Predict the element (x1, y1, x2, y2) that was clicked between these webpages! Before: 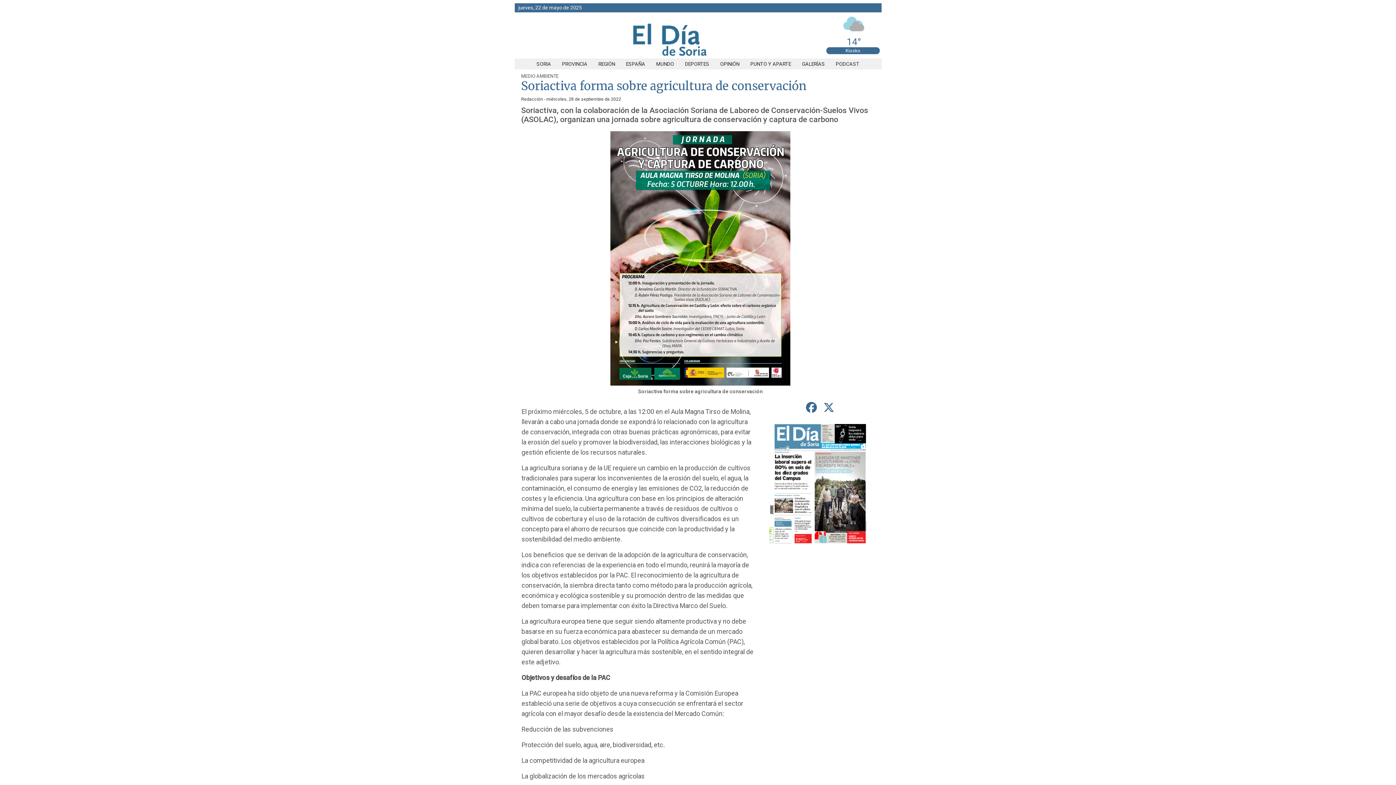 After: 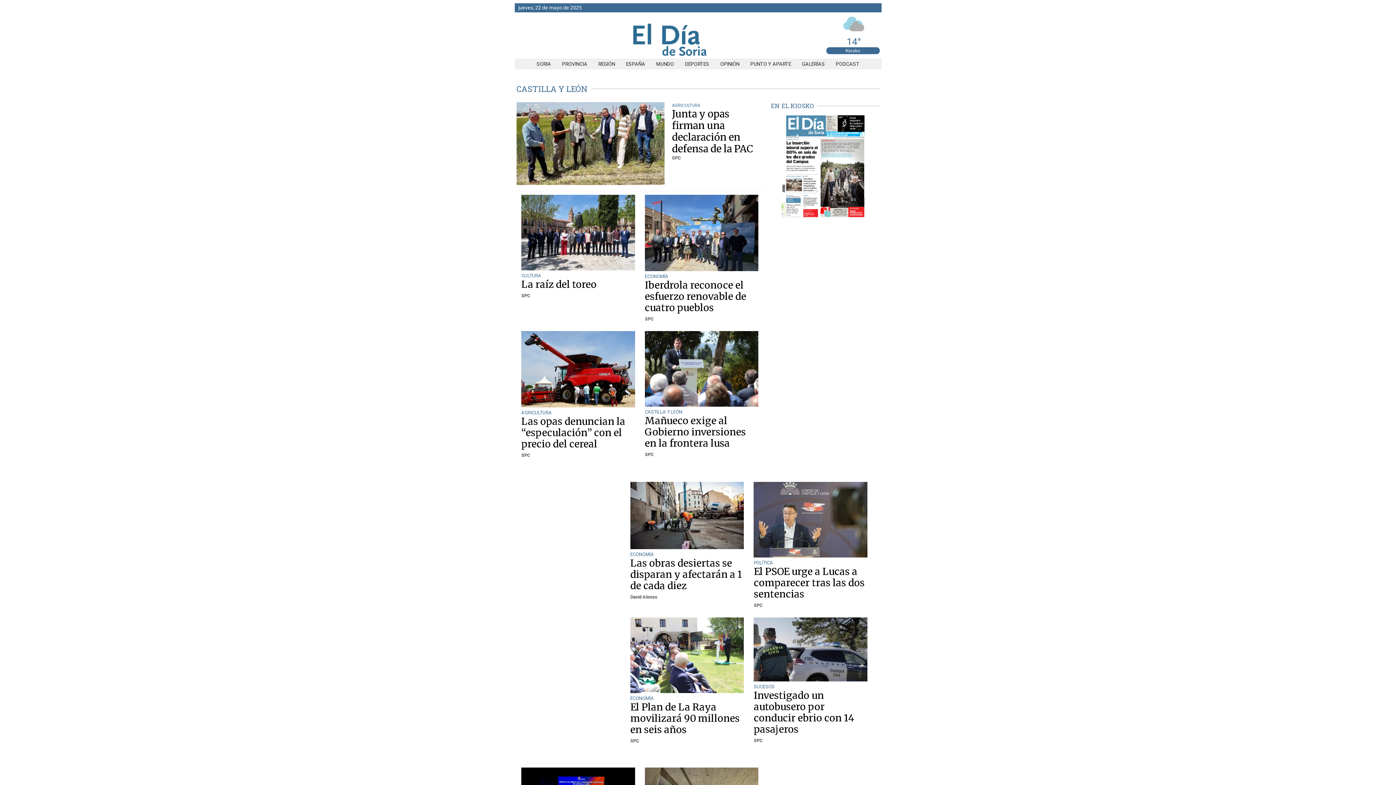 Action: bbox: (593, 61, 620, 66) label: REGIÓN